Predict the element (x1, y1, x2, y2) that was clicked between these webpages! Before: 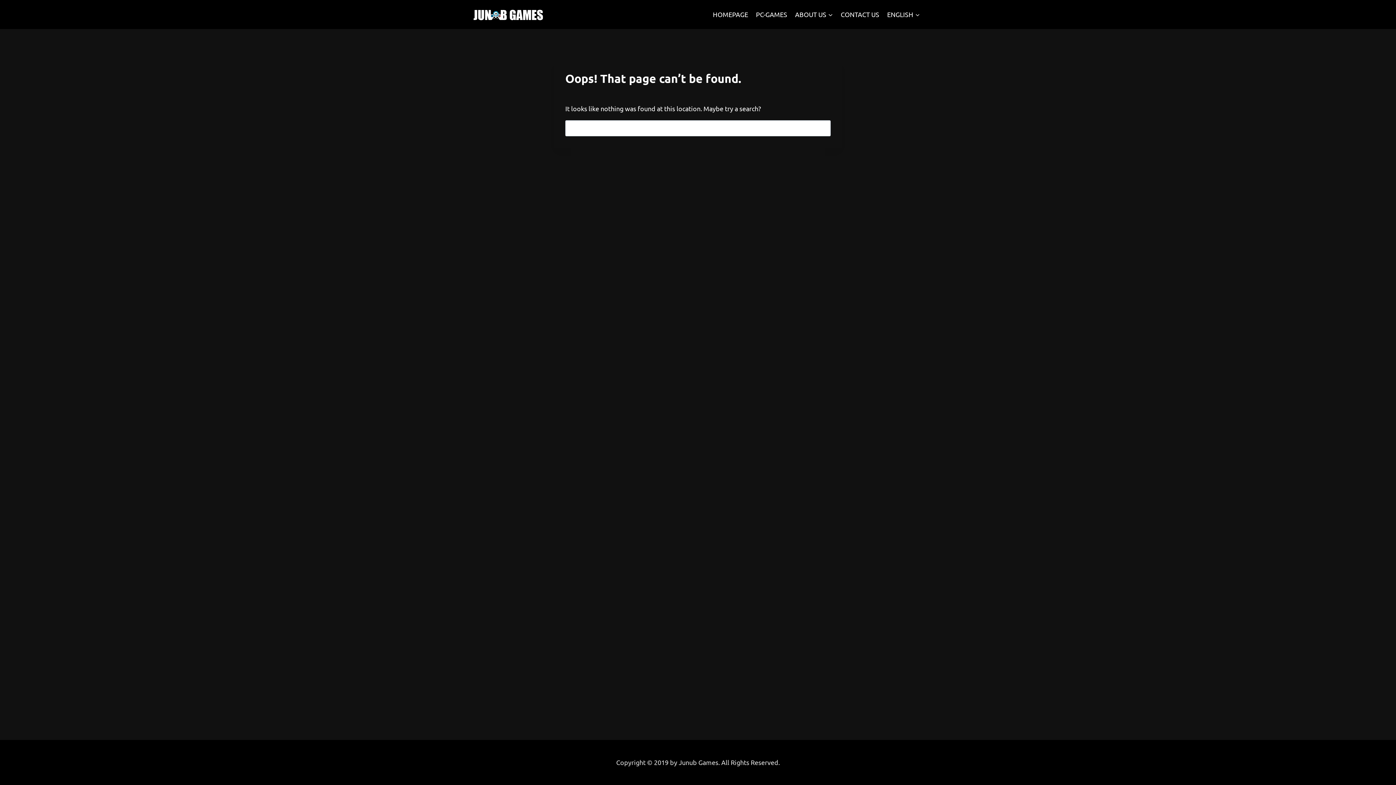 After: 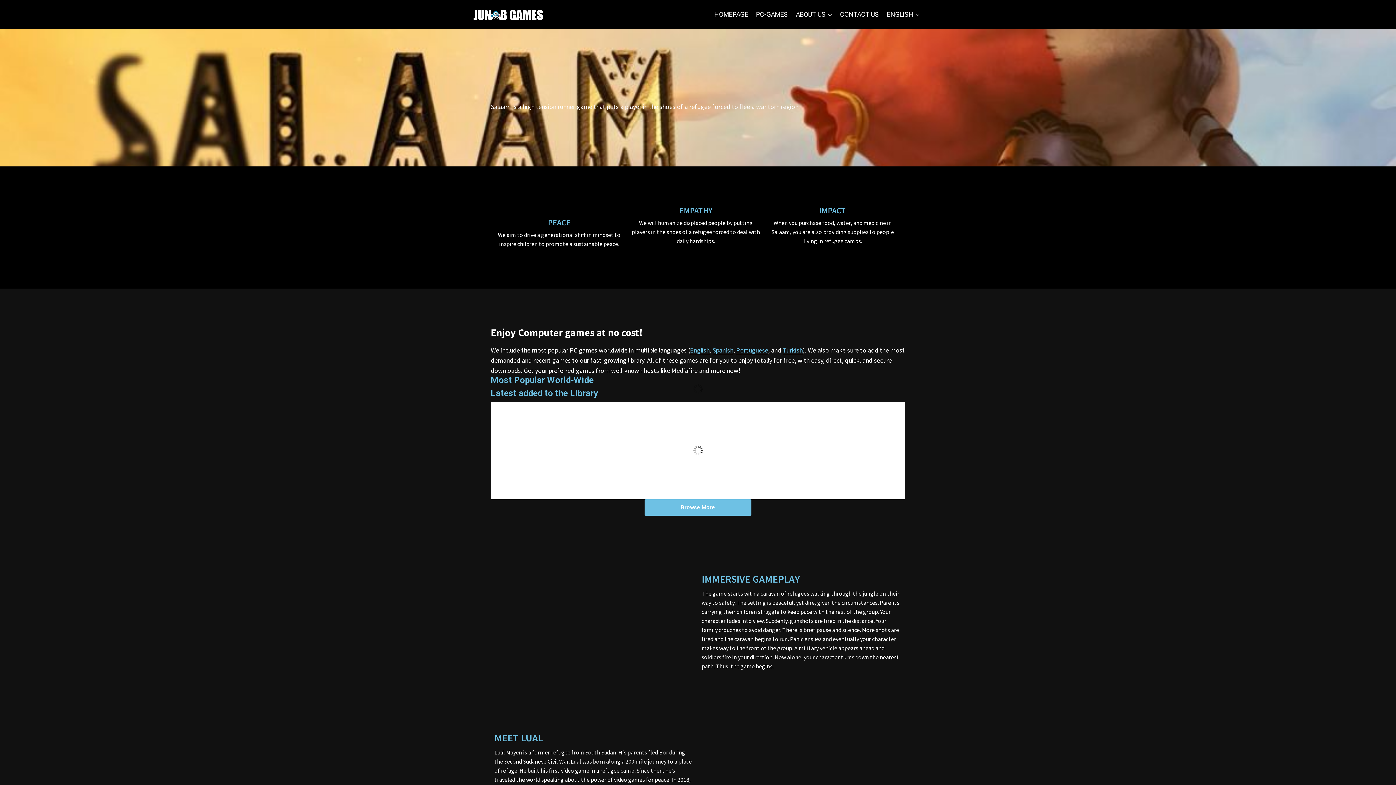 Action: bbox: (709, 5, 752, 23) label: HOMEPAGE